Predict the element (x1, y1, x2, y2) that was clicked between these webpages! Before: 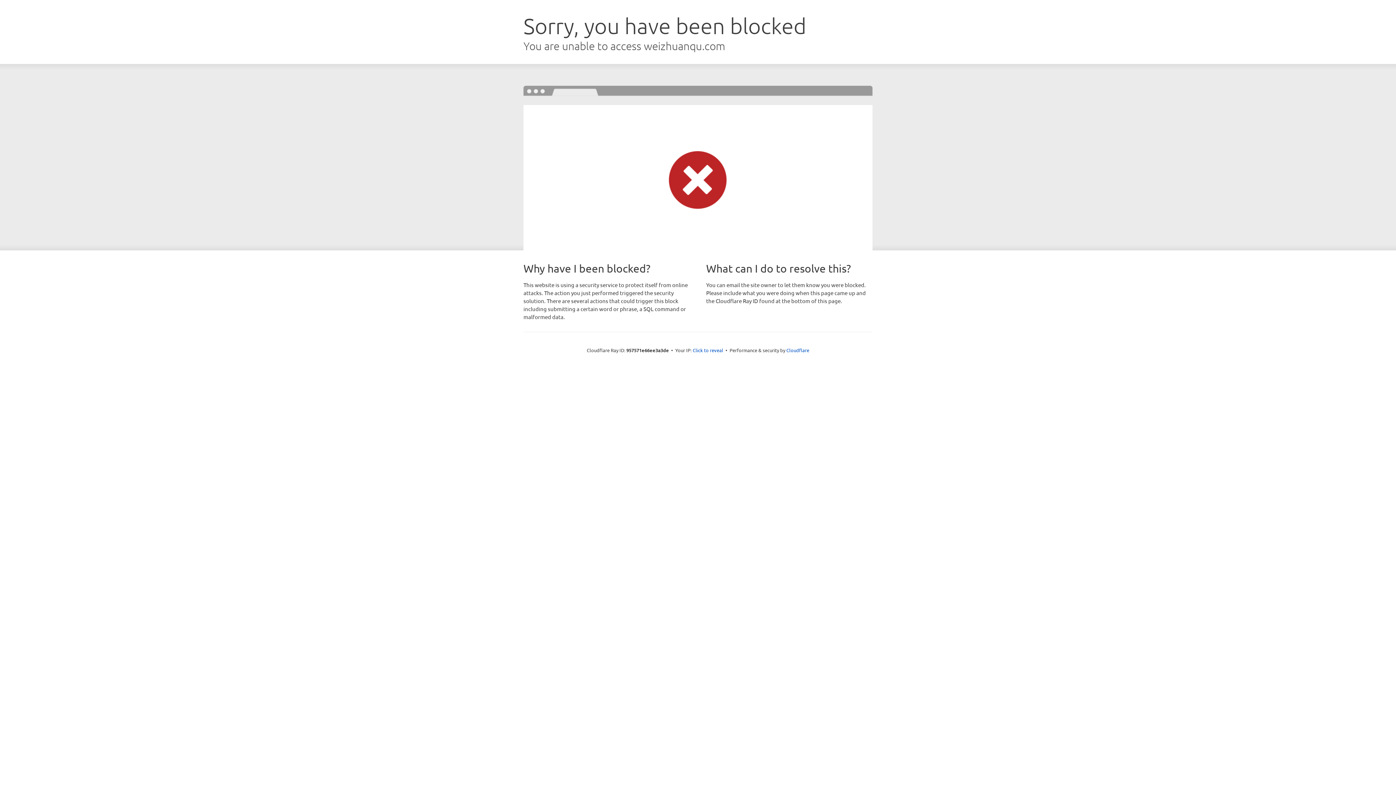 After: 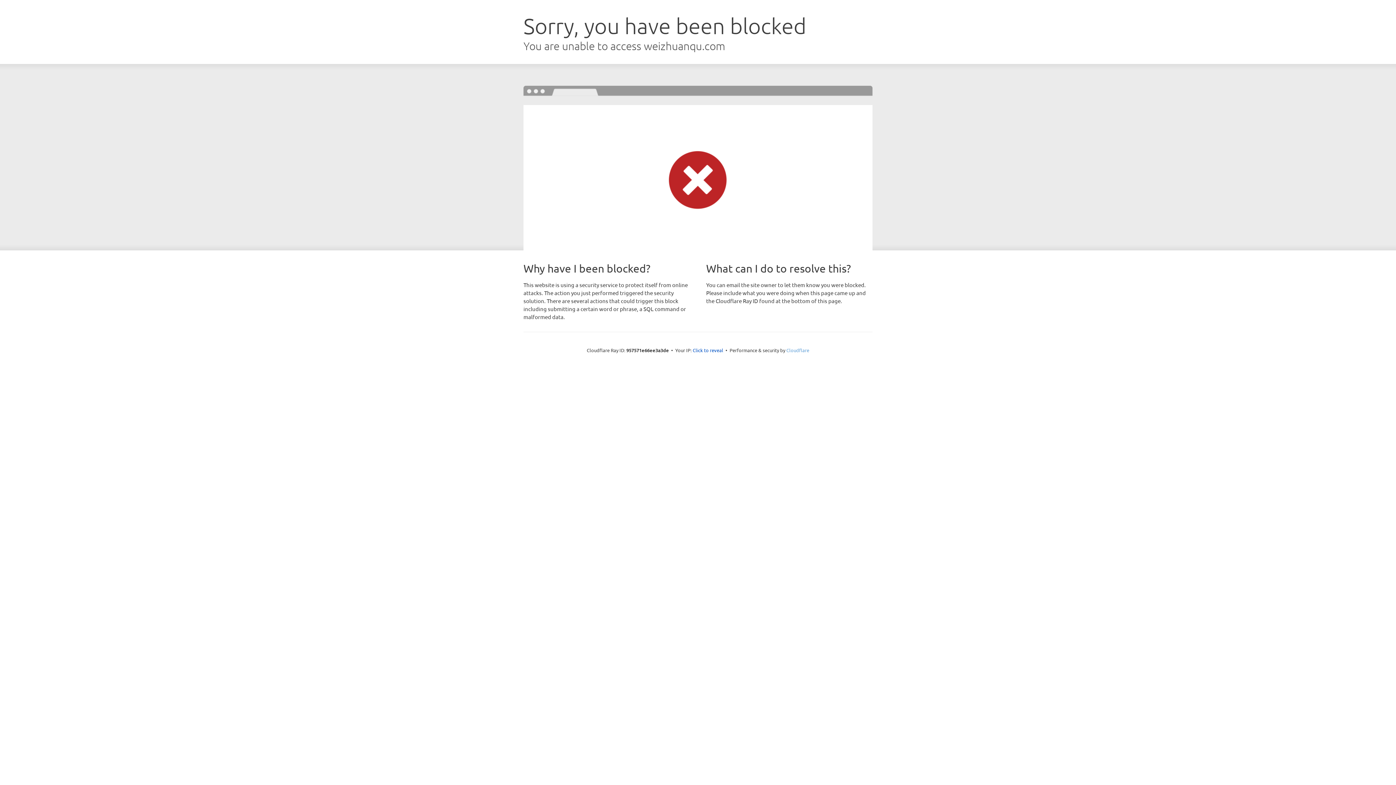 Action: label: Cloudflare bbox: (786, 347, 809, 353)